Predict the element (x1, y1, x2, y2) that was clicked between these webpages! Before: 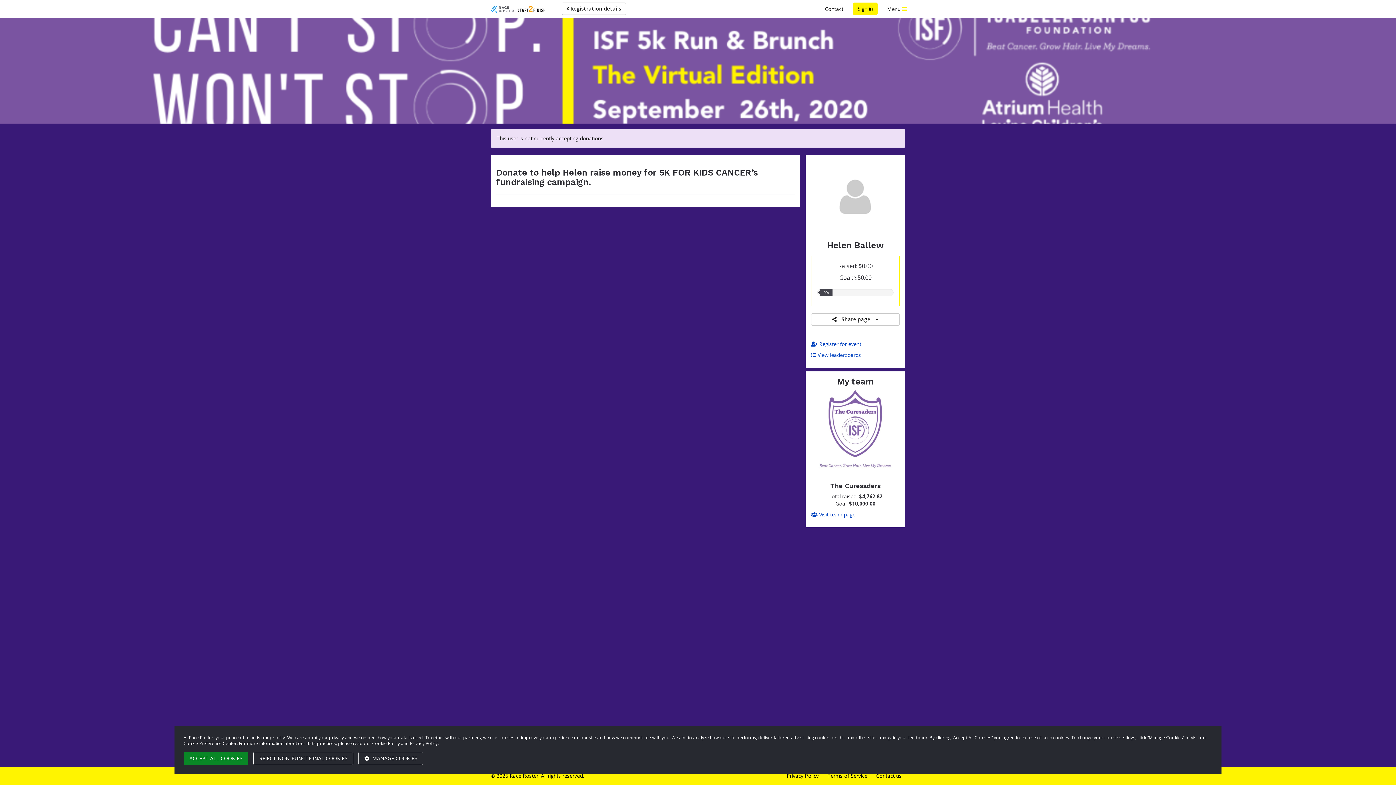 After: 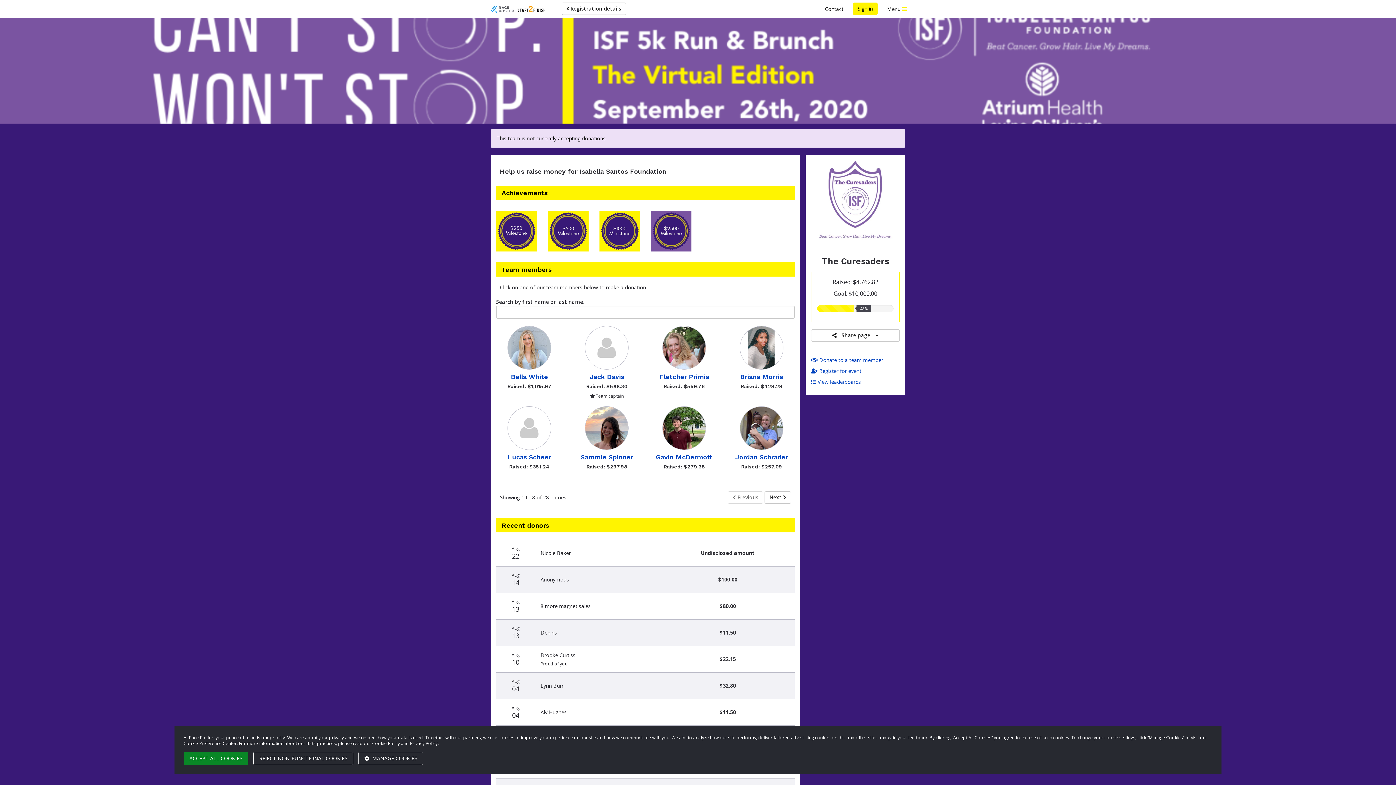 Action: label:  Visit team page bbox: (811, 511, 900, 518)